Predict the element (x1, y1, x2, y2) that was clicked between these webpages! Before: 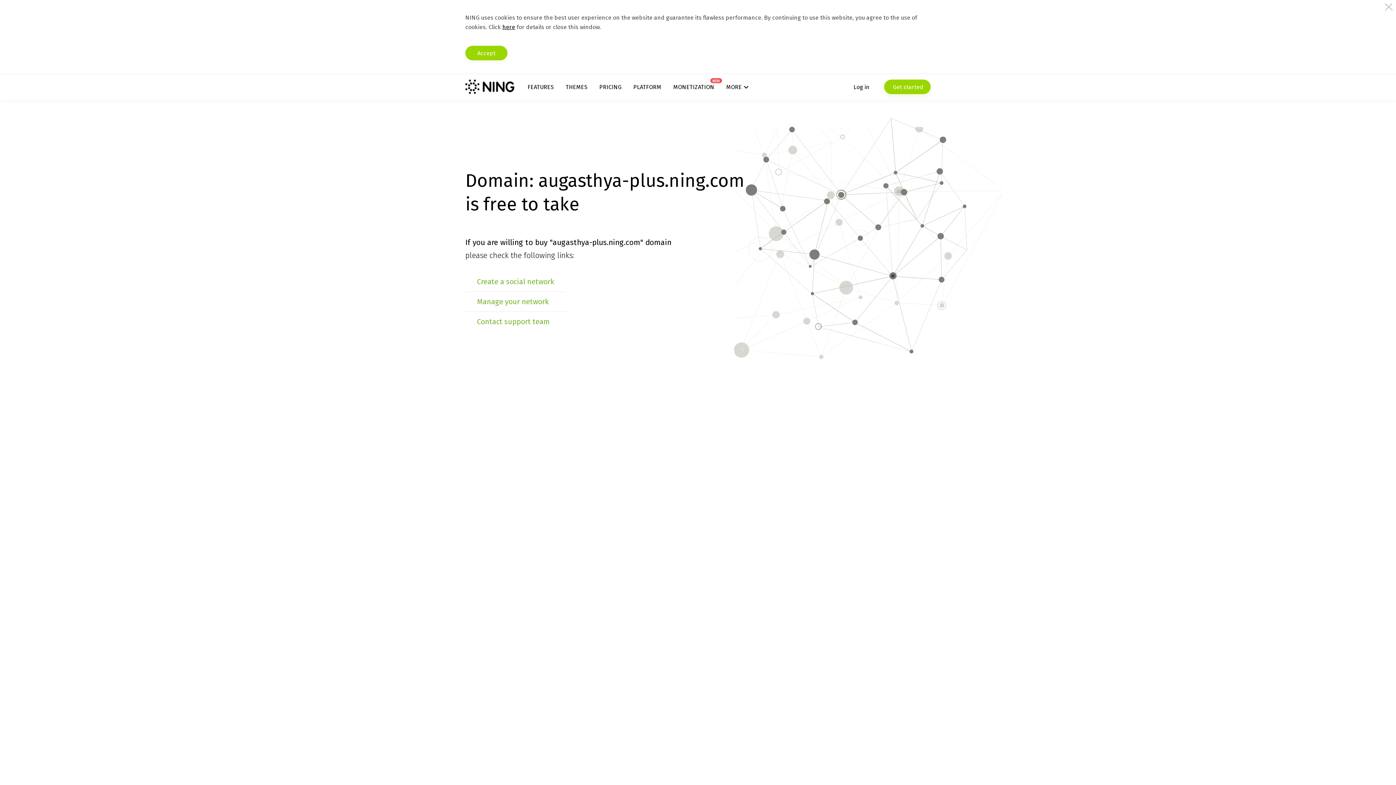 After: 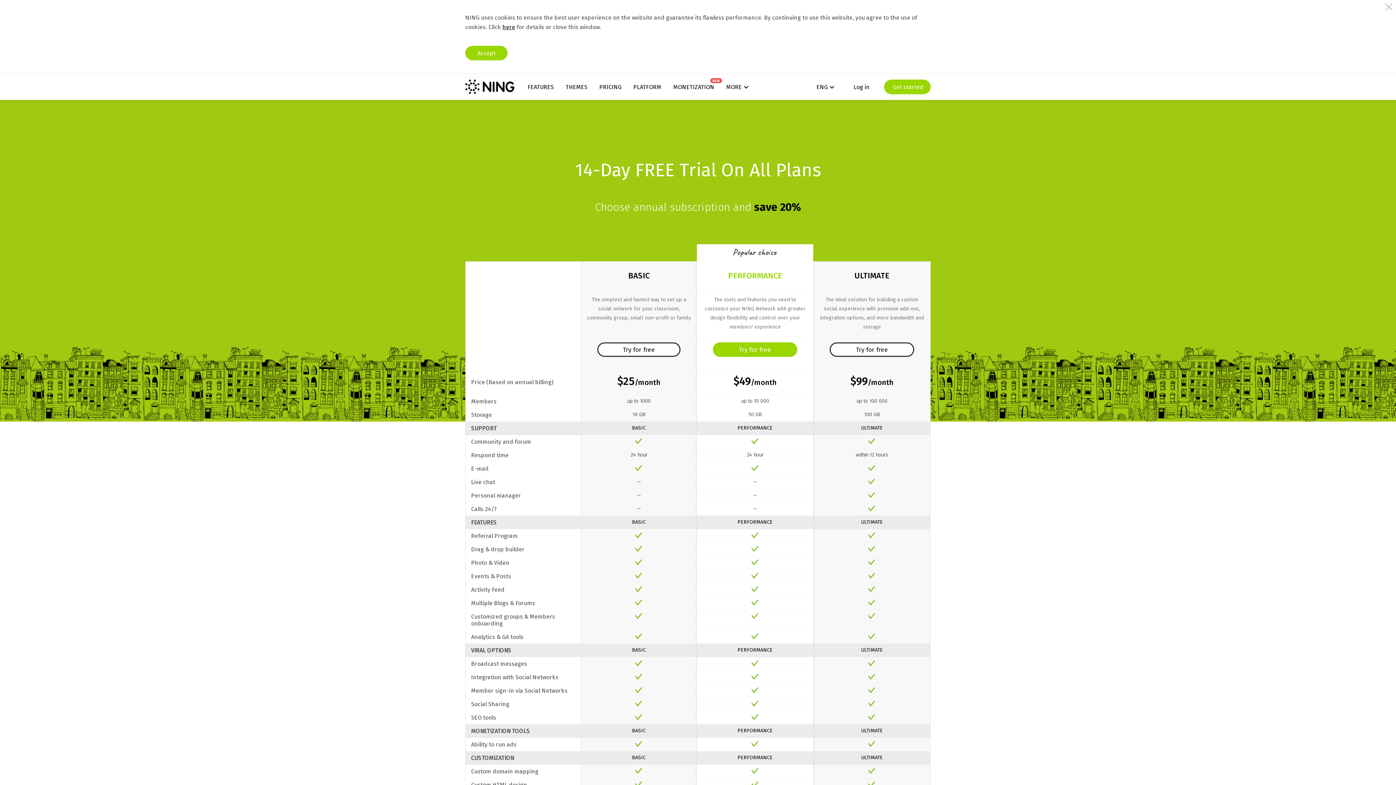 Action: label: PRICING bbox: (599, 83, 621, 90)